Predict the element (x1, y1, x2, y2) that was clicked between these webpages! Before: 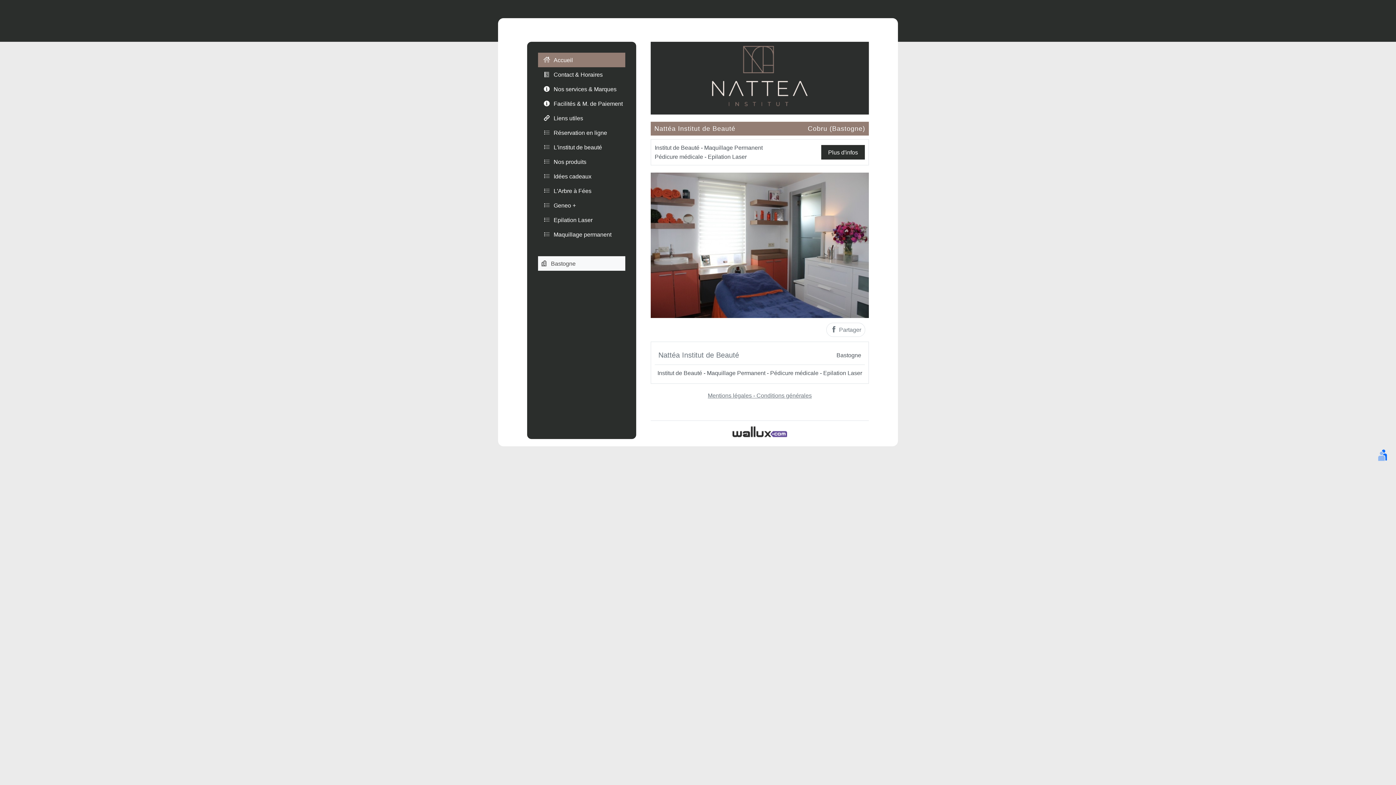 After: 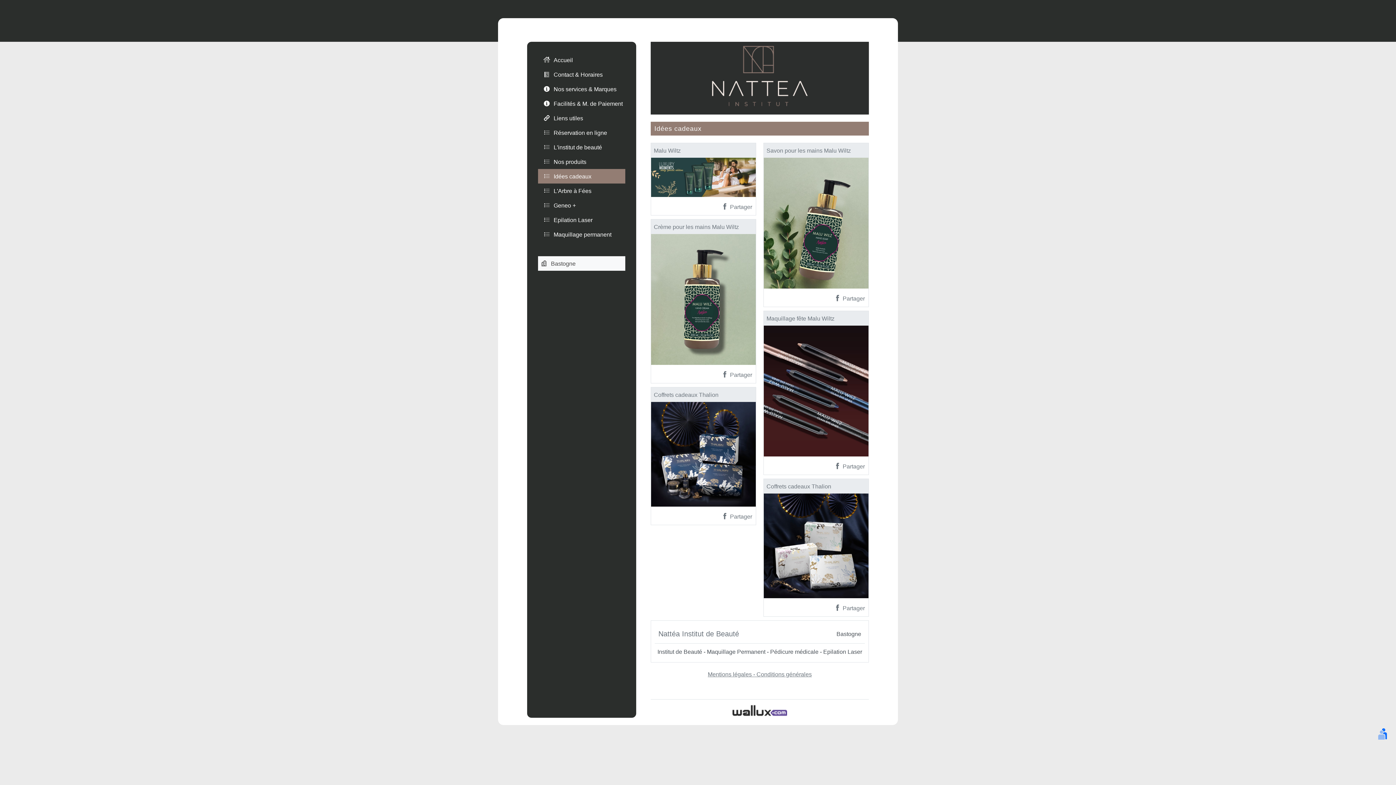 Action: bbox: (538, 169, 625, 183) label: Idées cadeaux